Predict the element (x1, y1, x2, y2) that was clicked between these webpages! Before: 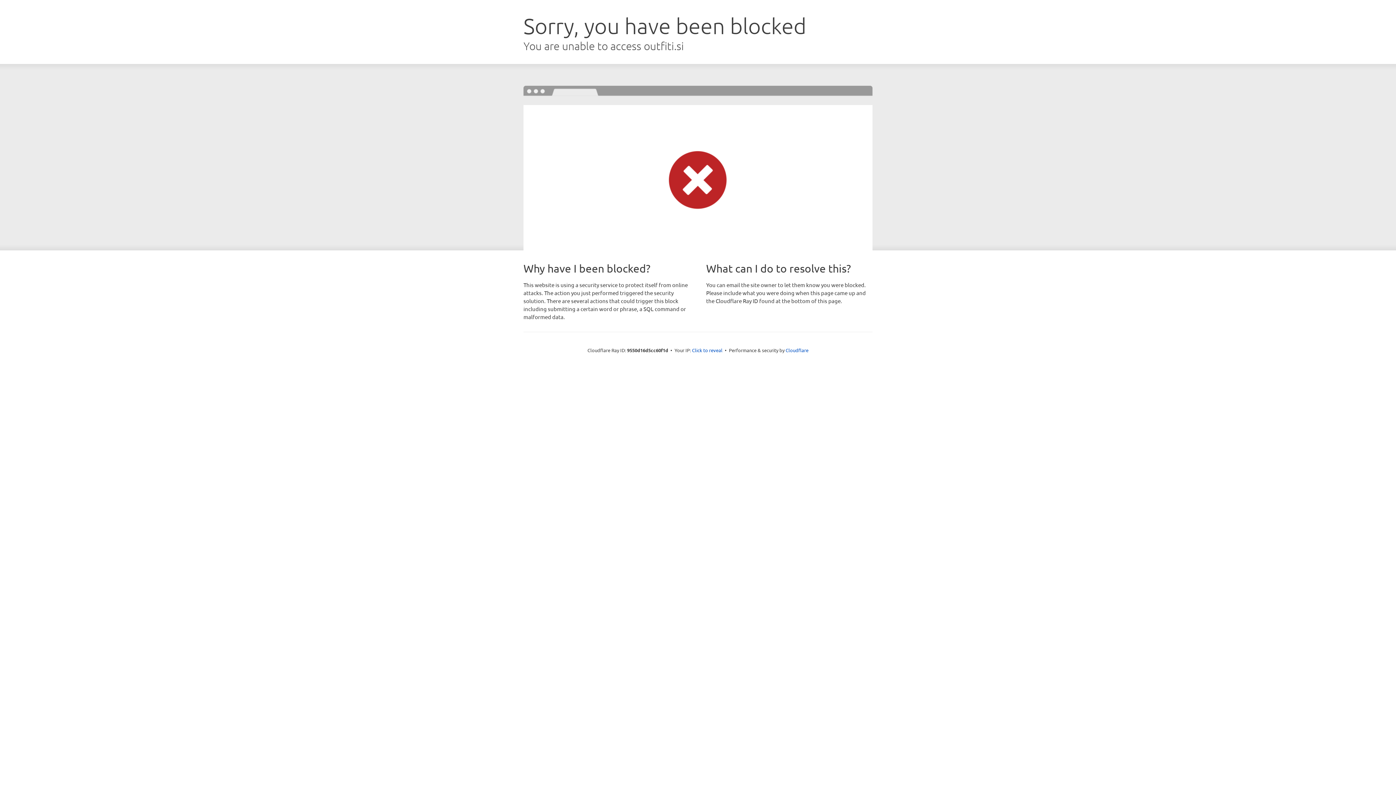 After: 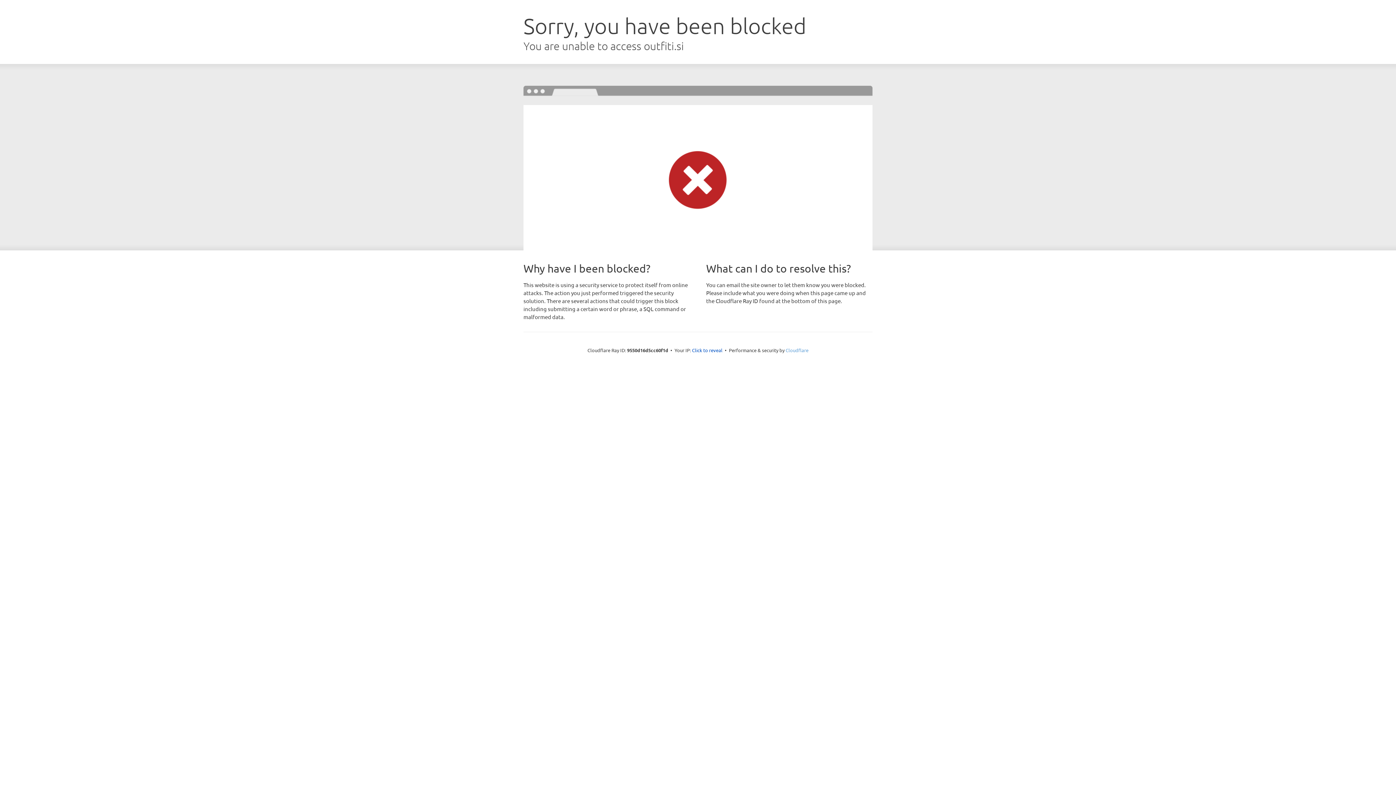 Action: label: Cloudflare bbox: (785, 347, 808, 353)